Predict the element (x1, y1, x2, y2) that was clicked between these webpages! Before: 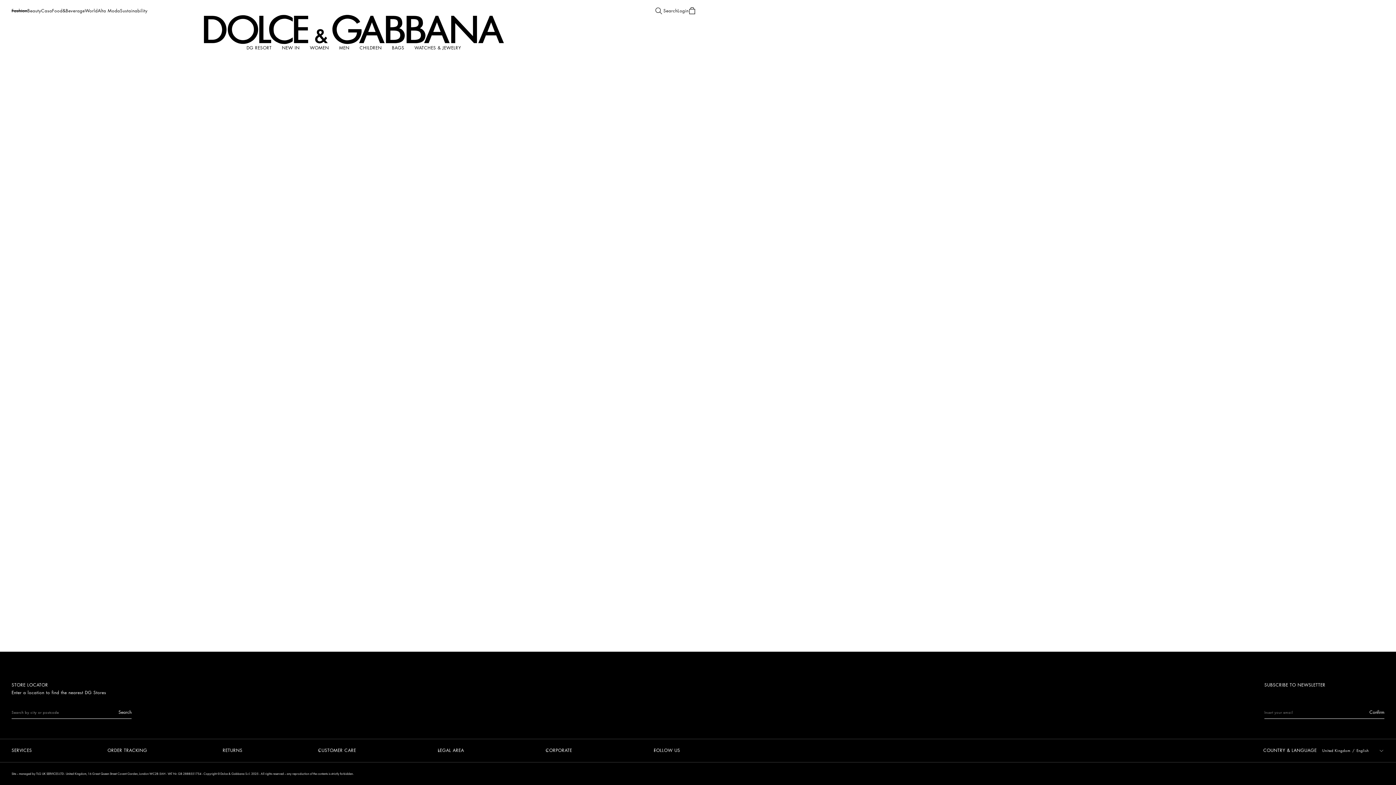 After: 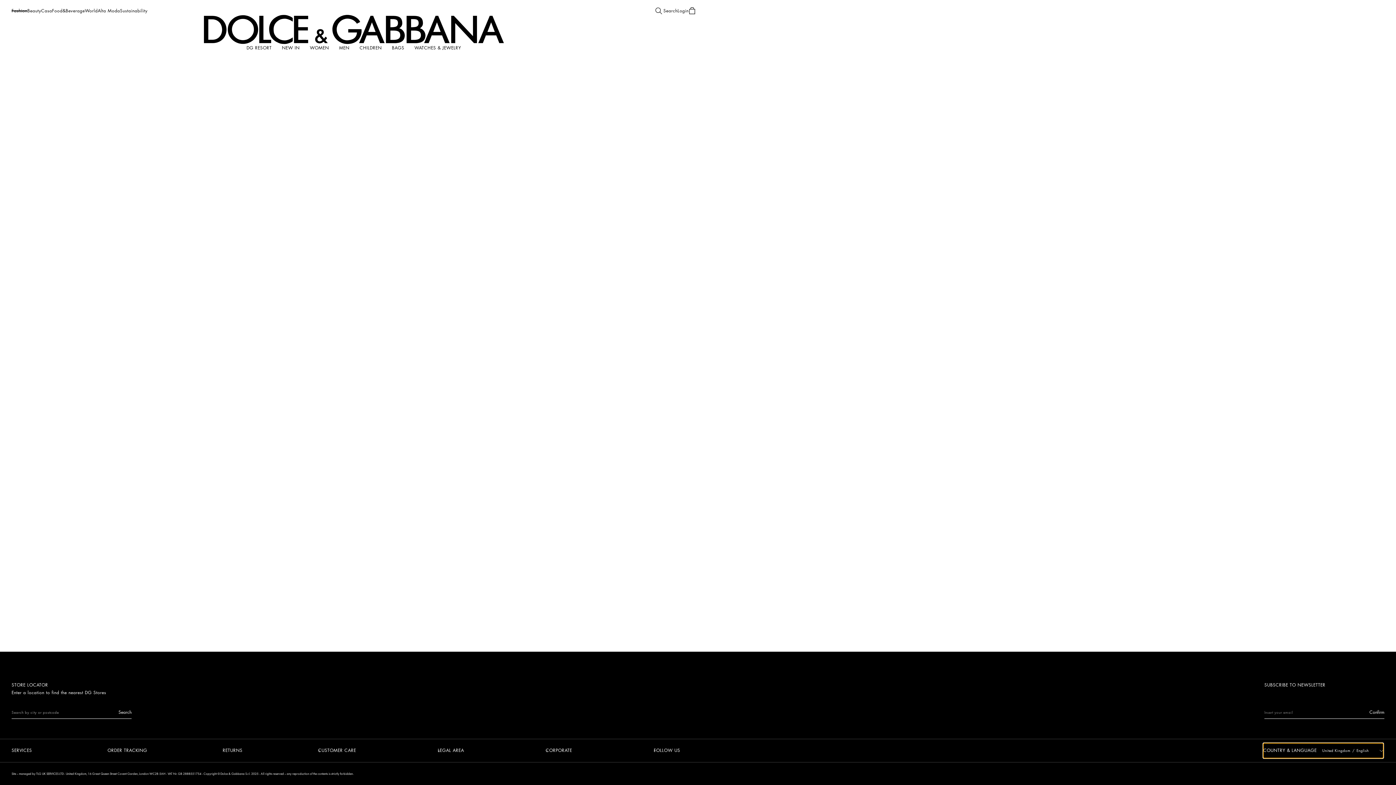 Action: bbox: (1263, 743, 1383, 758) label: COUNTRY & LANGUAGE